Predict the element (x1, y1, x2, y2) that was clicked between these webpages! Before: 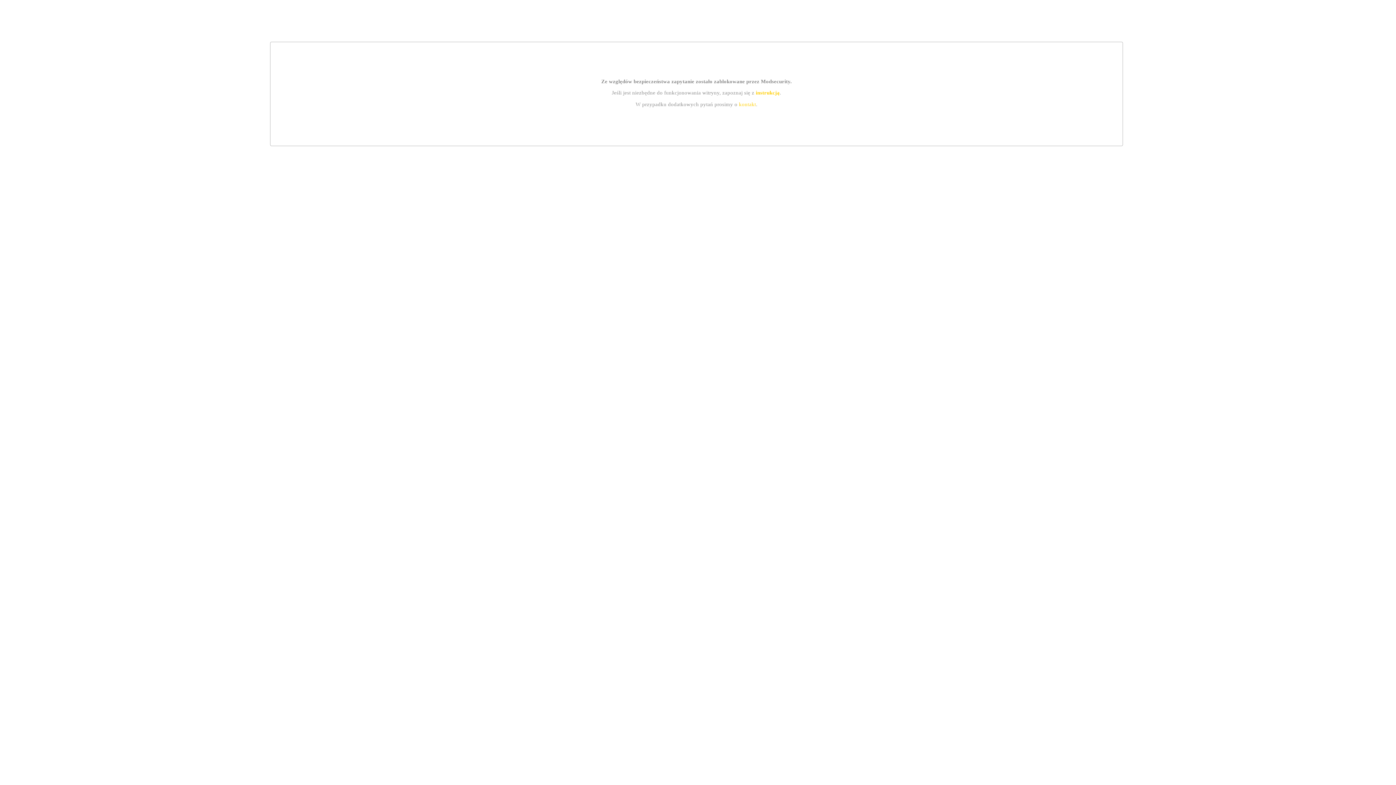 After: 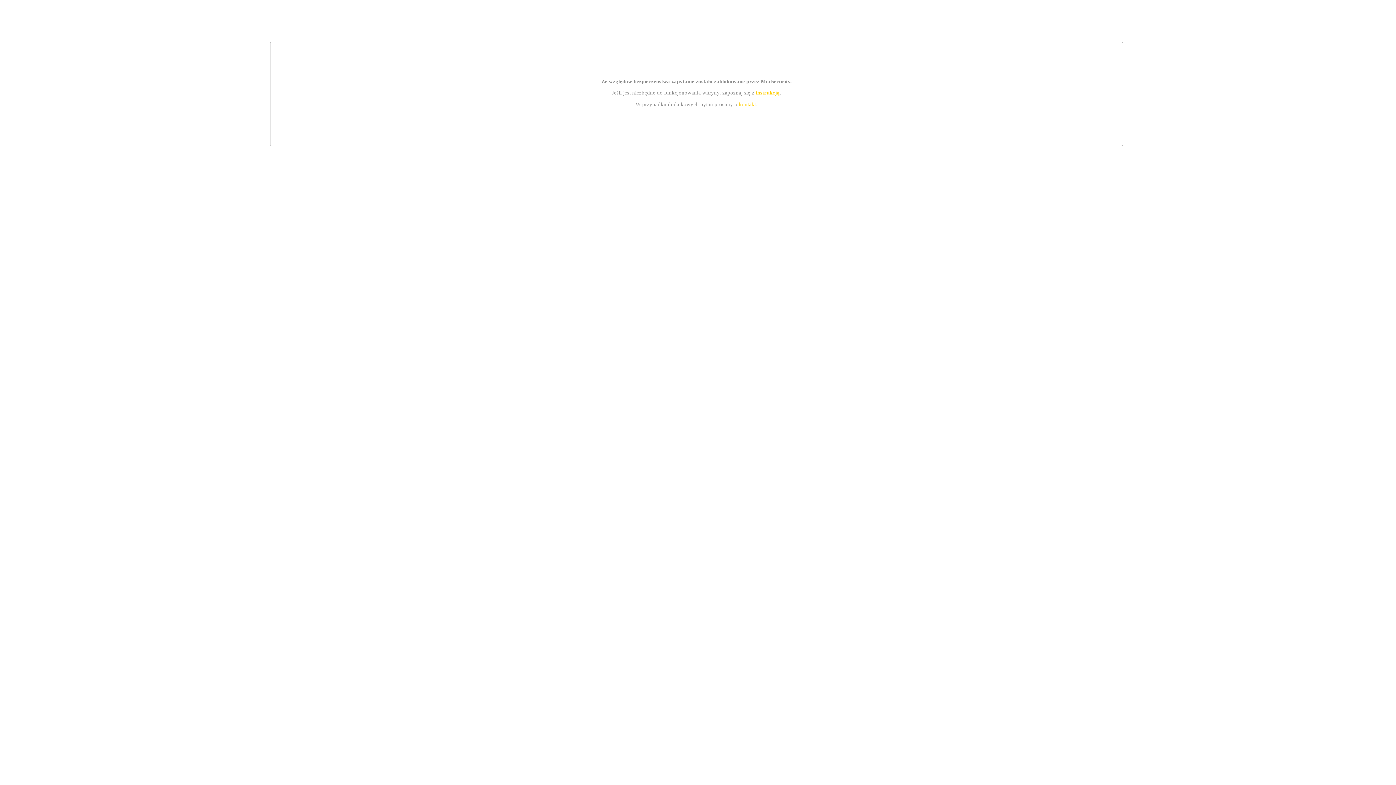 Action: bbox: (739, 101, 756, 107) label: kontakt